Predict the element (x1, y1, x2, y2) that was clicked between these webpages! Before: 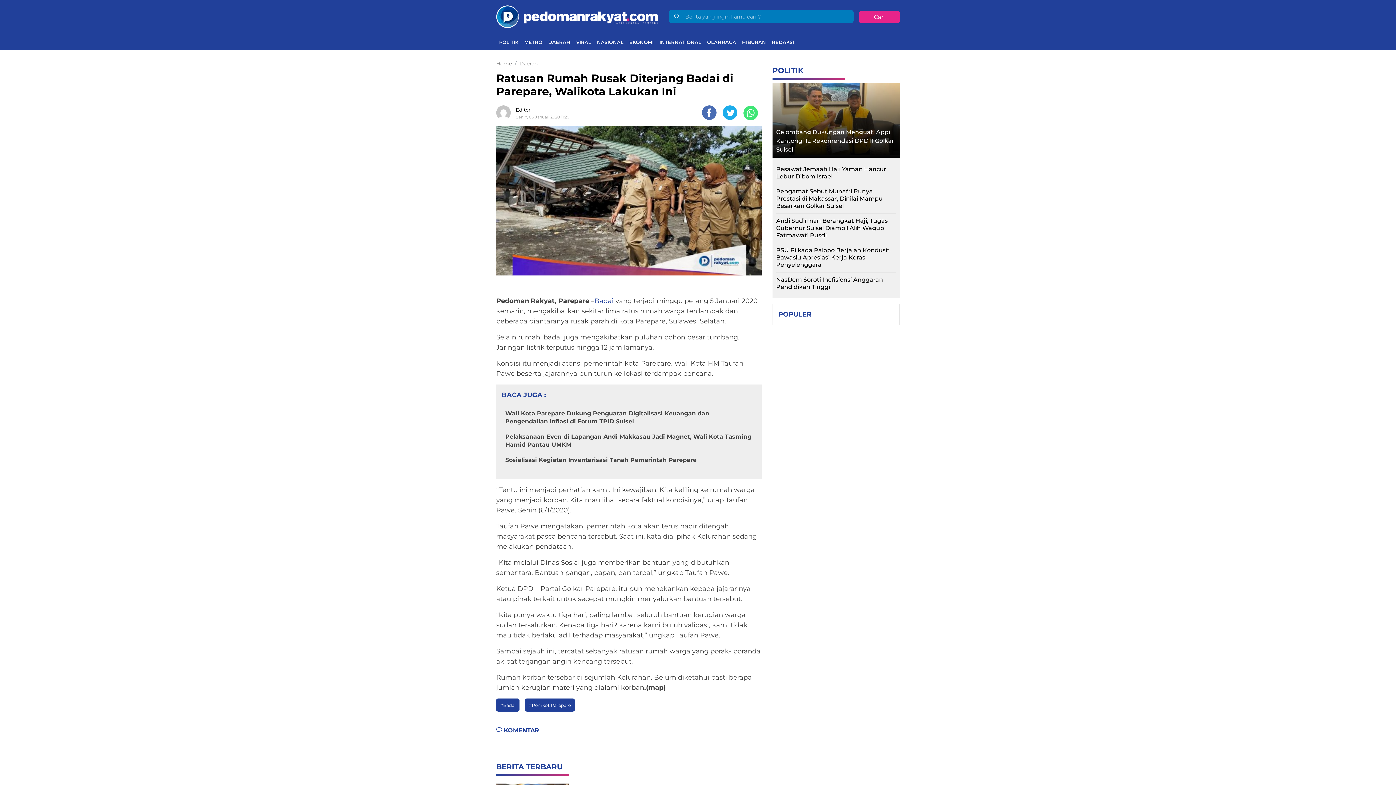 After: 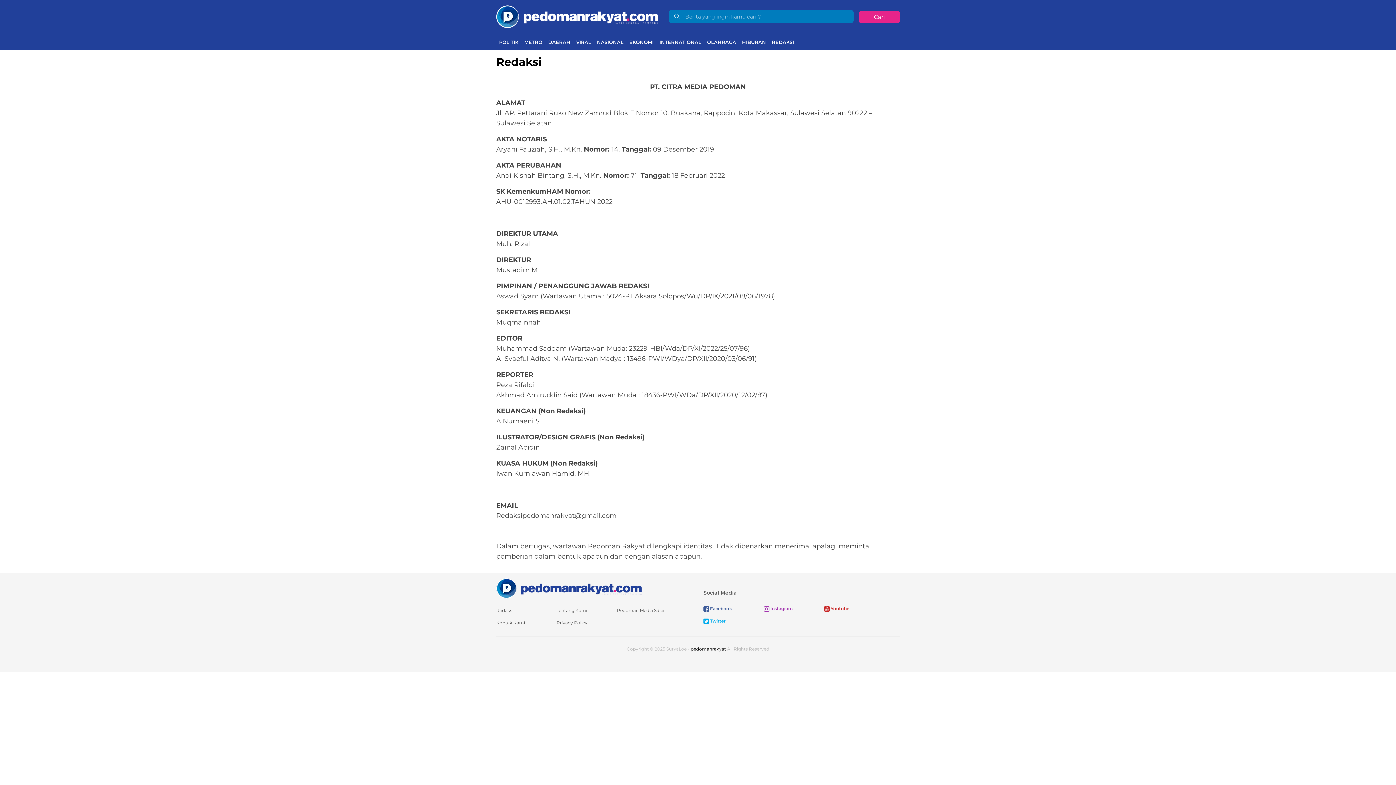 Action: bbox: (769, 36, 797, 47) label: REDAKSI